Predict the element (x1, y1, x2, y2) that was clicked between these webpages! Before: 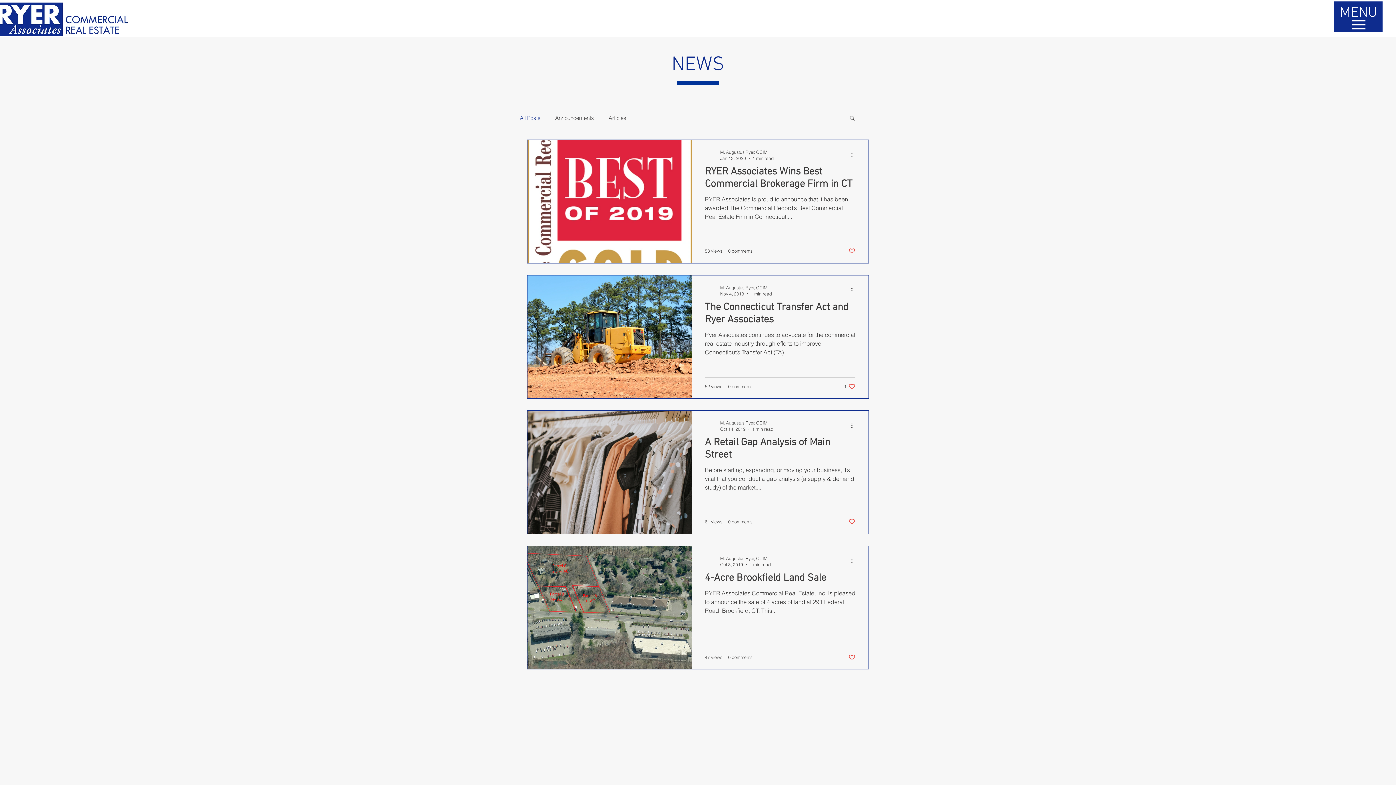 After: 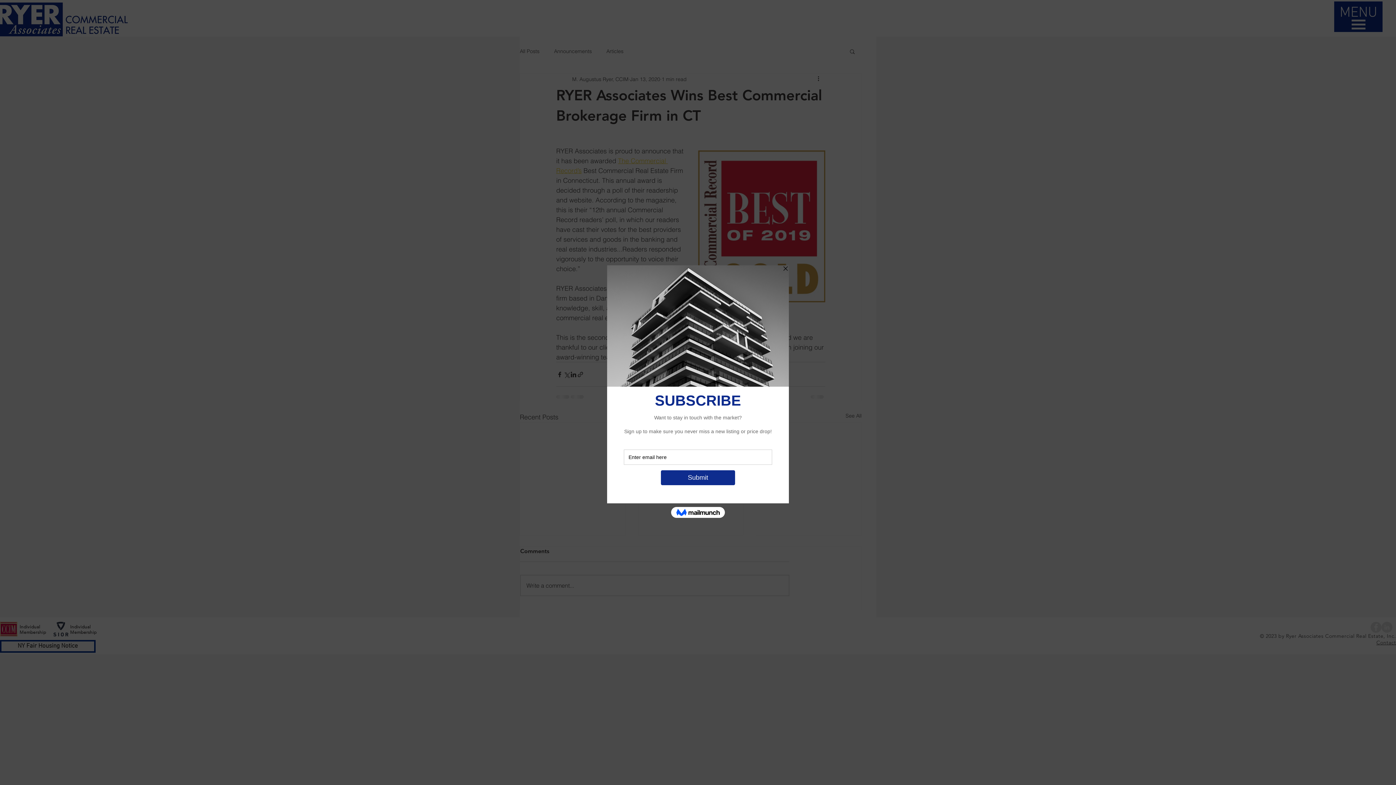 Action: bbox: (705, 165, 855, 194) label: RYER Associates Wins Best Commercial Brokerage Firm in CT